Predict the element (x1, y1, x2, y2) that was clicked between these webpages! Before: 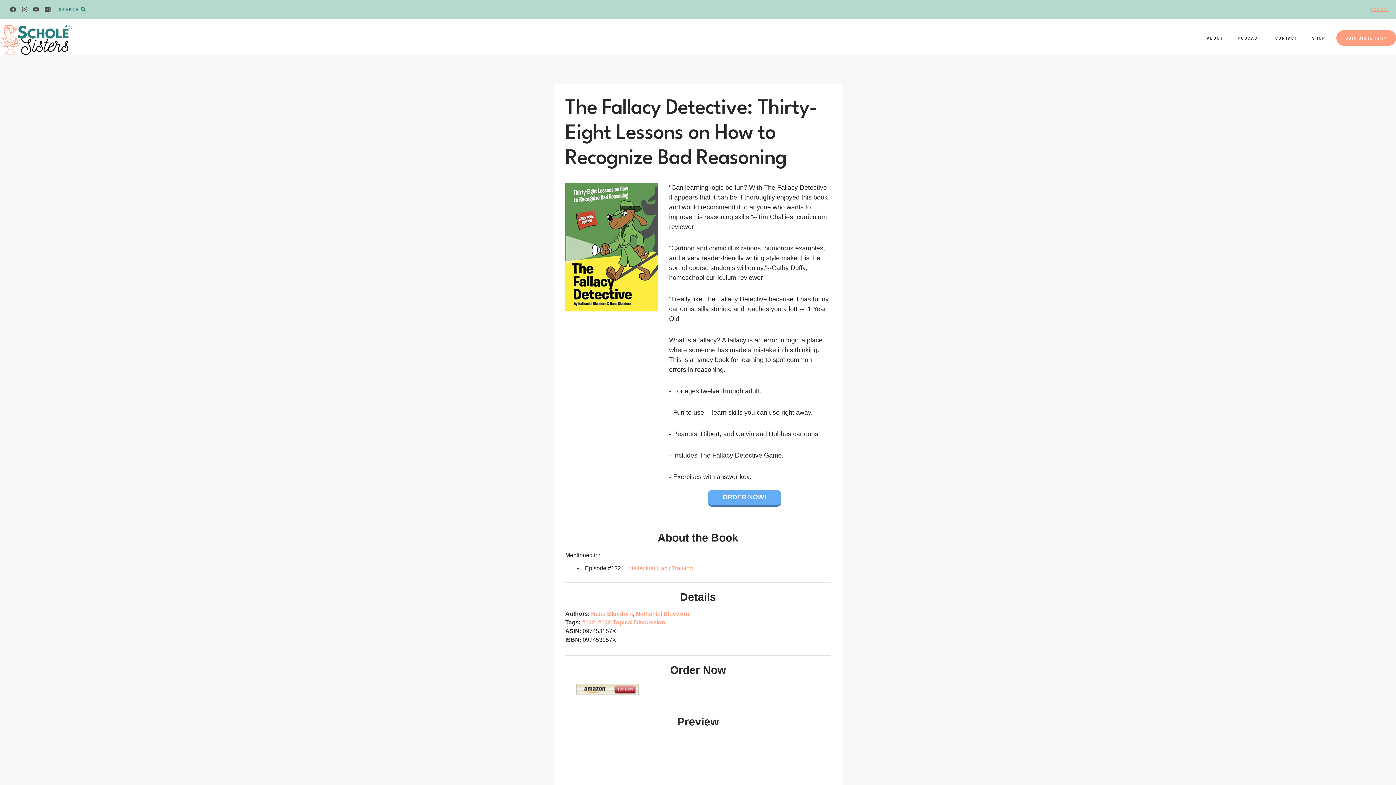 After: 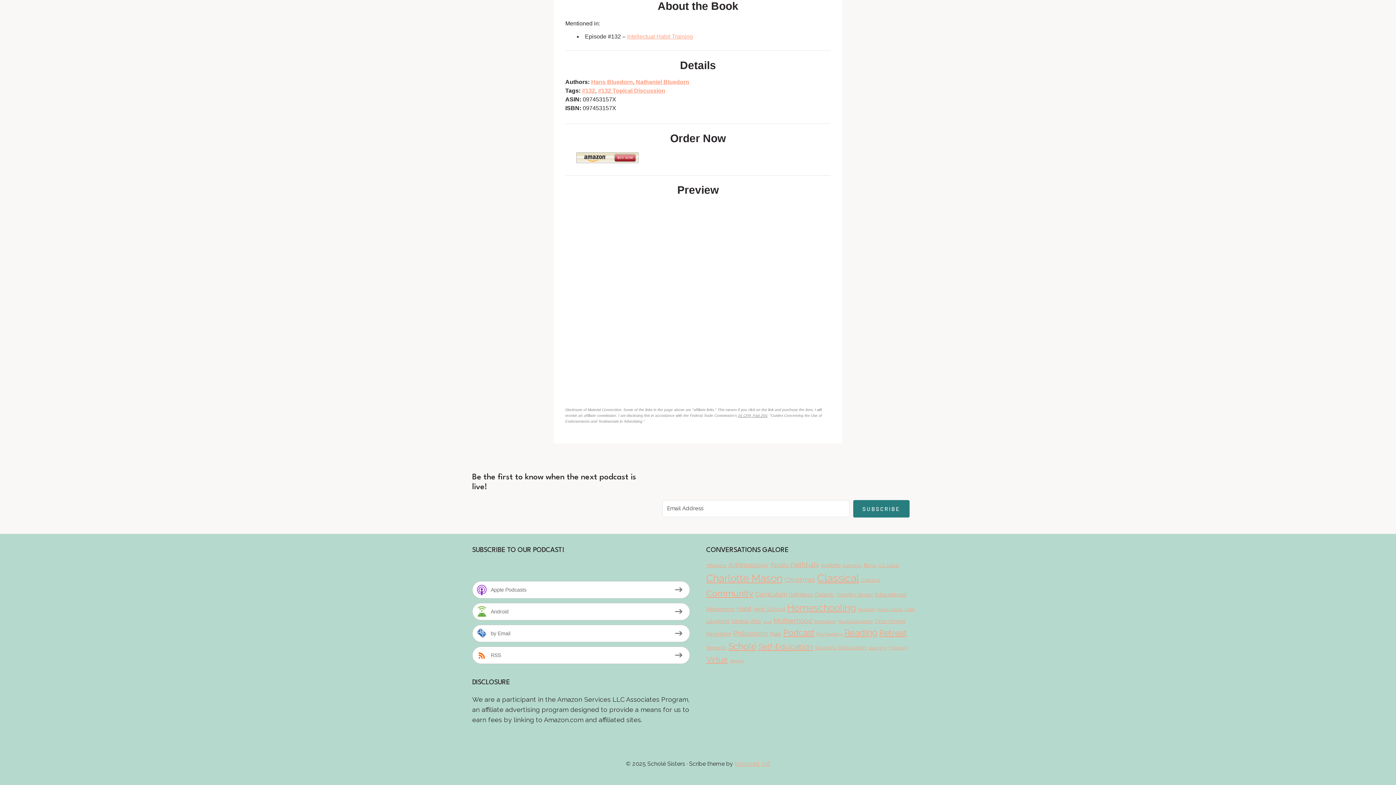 Action: label: ORDER NOW! bbox: (708, 490, 781, 507)